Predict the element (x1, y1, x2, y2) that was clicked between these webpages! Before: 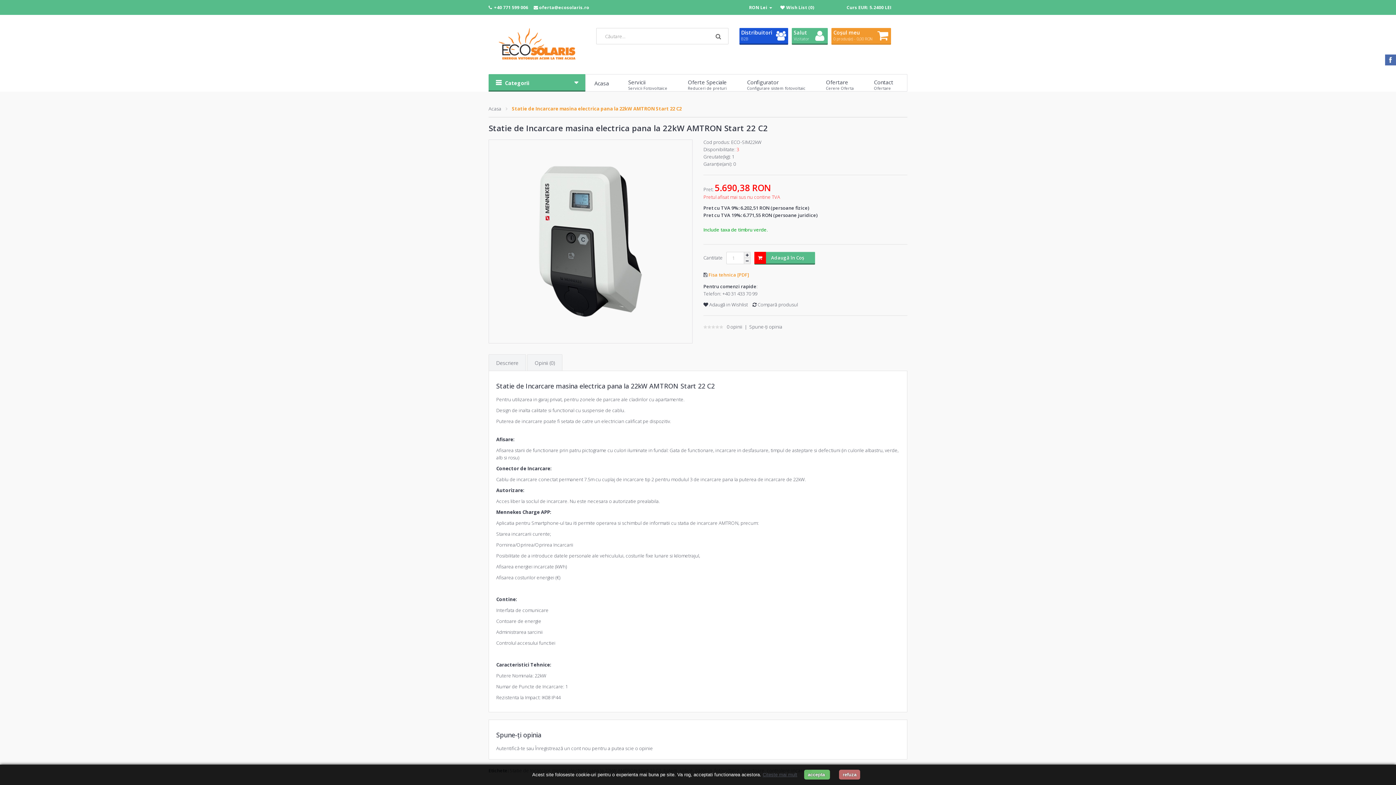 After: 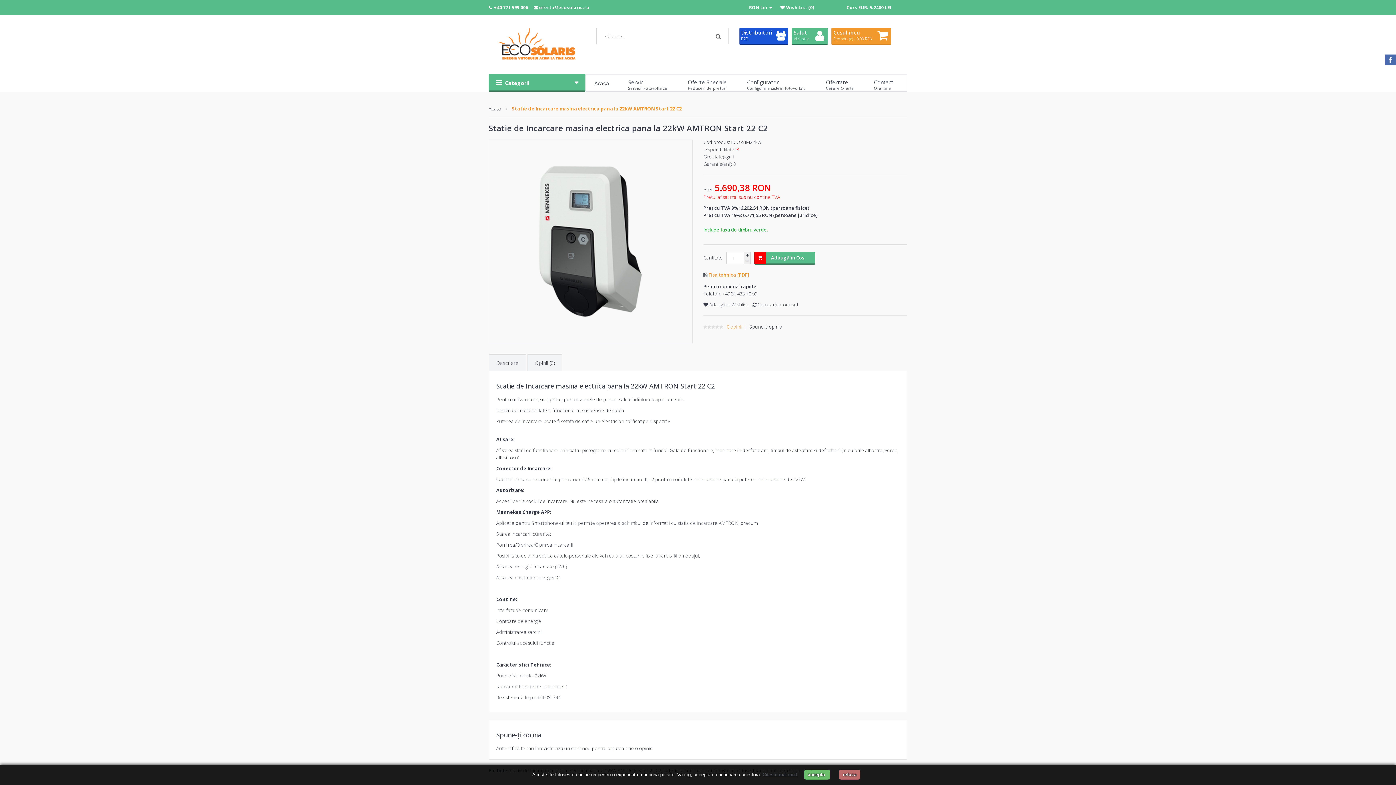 Action: bbox: (726, 323, 742, 330) label: 0 opinii